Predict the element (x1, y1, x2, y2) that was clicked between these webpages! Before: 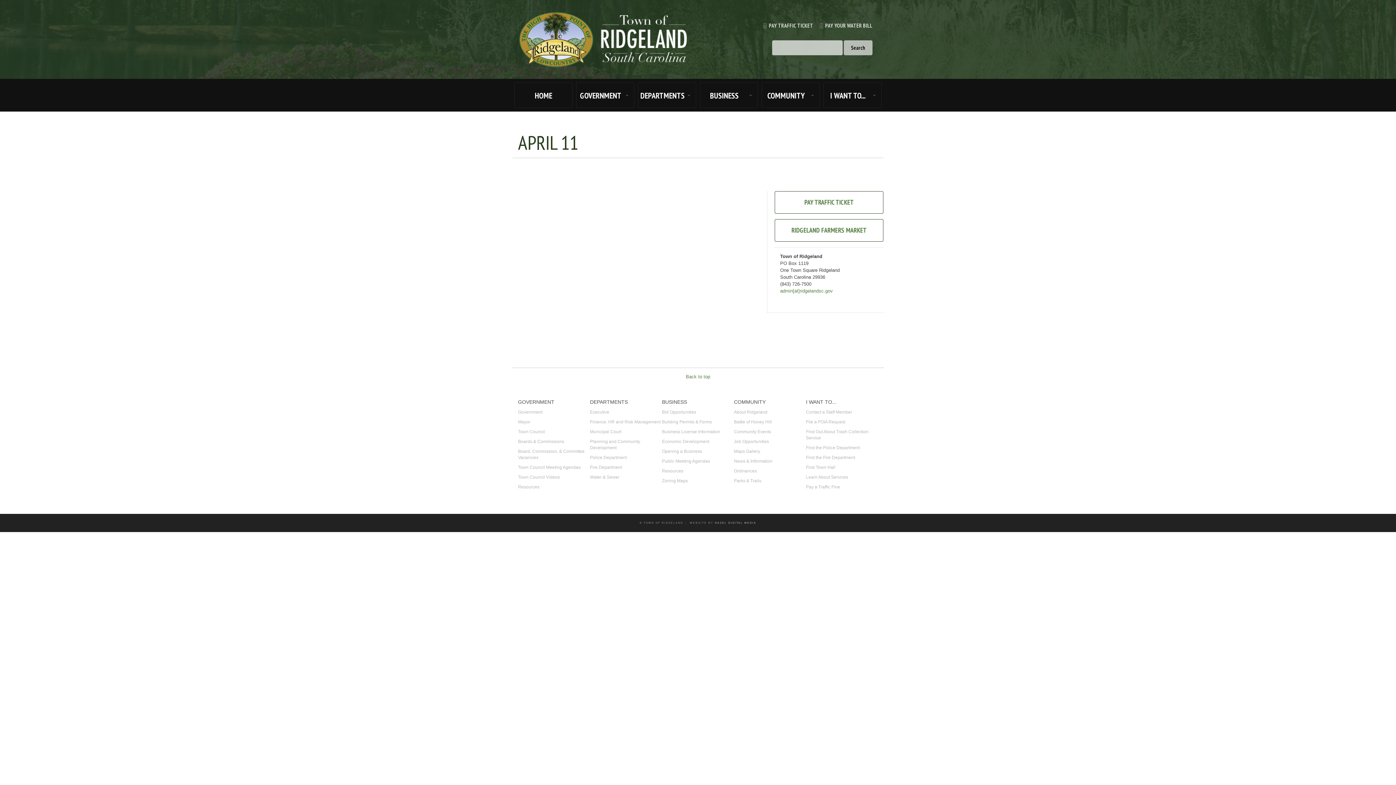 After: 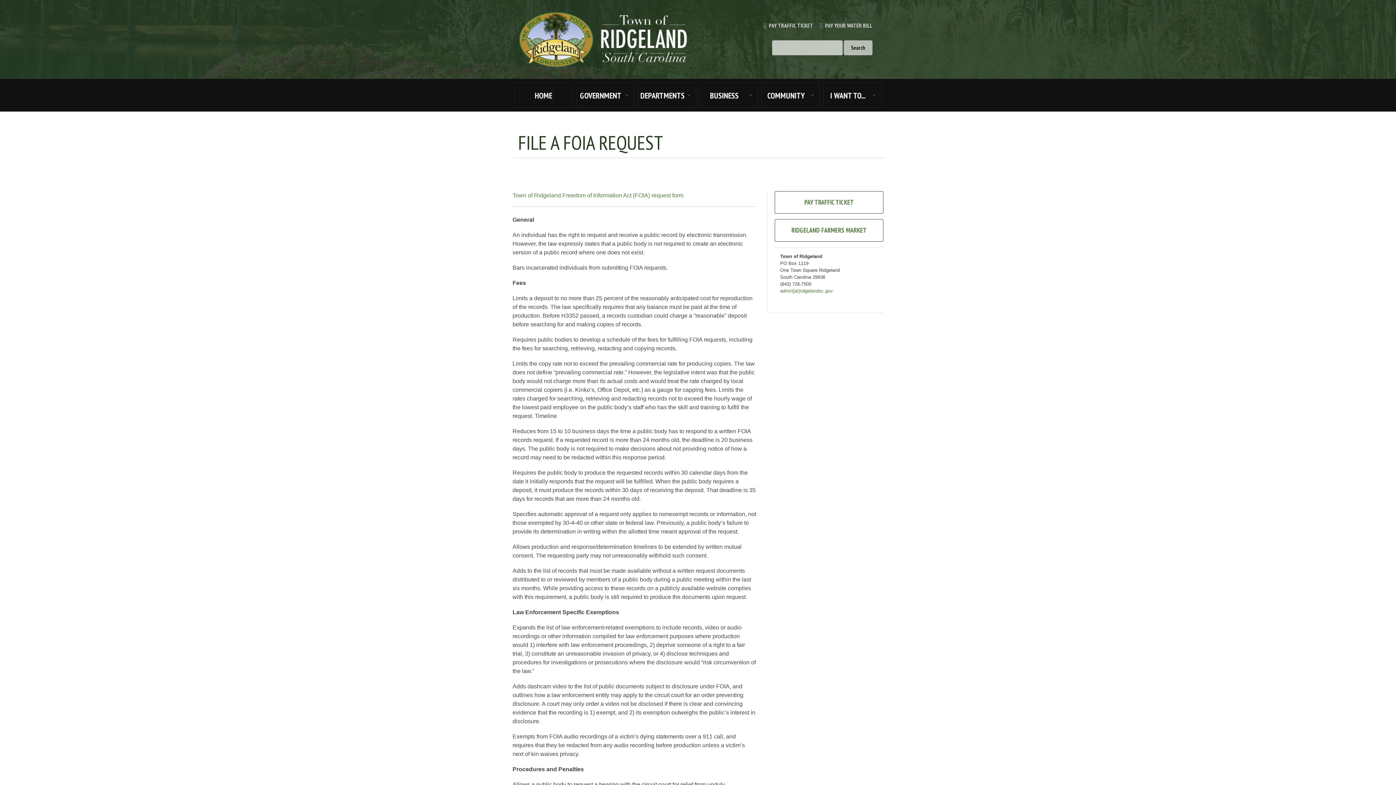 Action: bbox: (806, 417, 878, 427) label: File a FOIA Request